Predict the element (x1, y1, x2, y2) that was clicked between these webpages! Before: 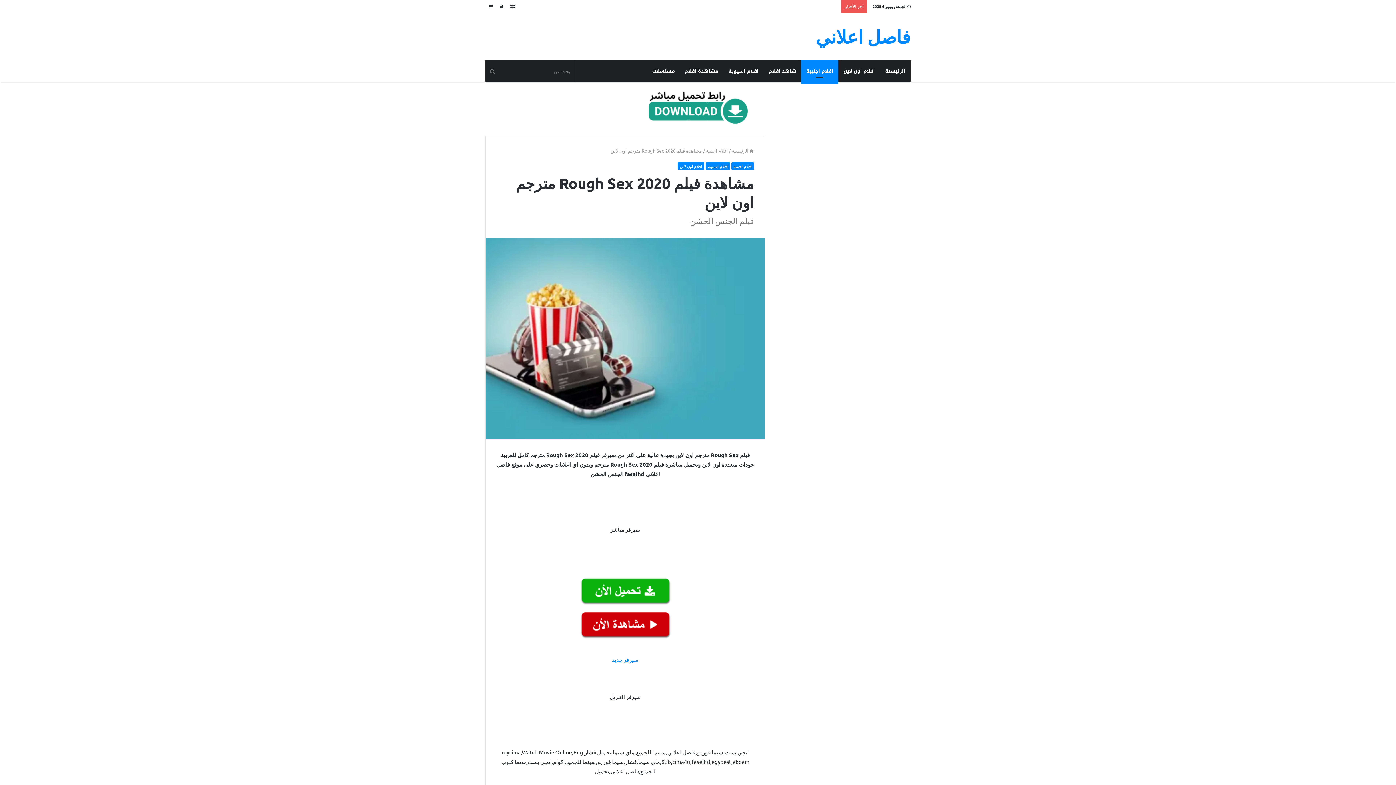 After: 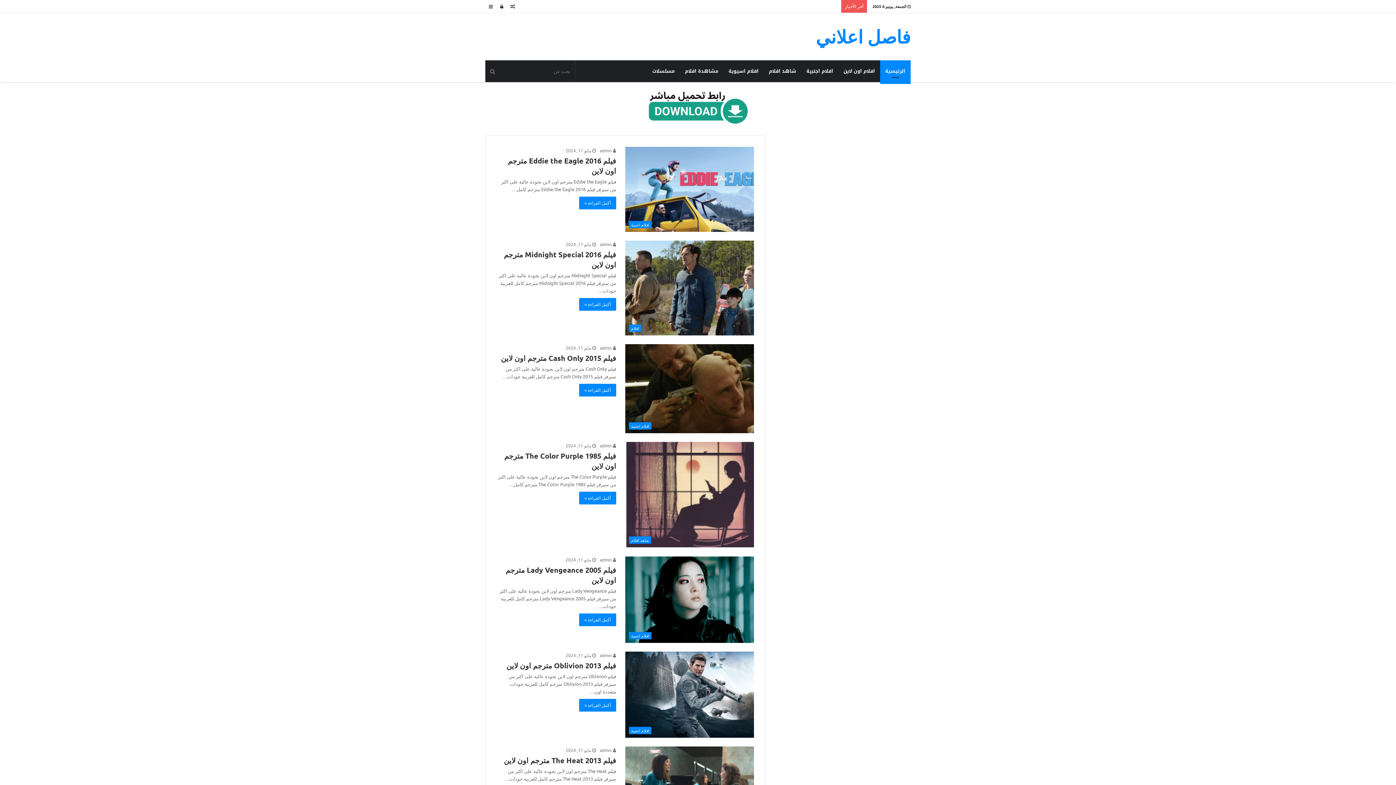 Action: label: فاصل اعلاني bbox: (816, 27, 910, 45)